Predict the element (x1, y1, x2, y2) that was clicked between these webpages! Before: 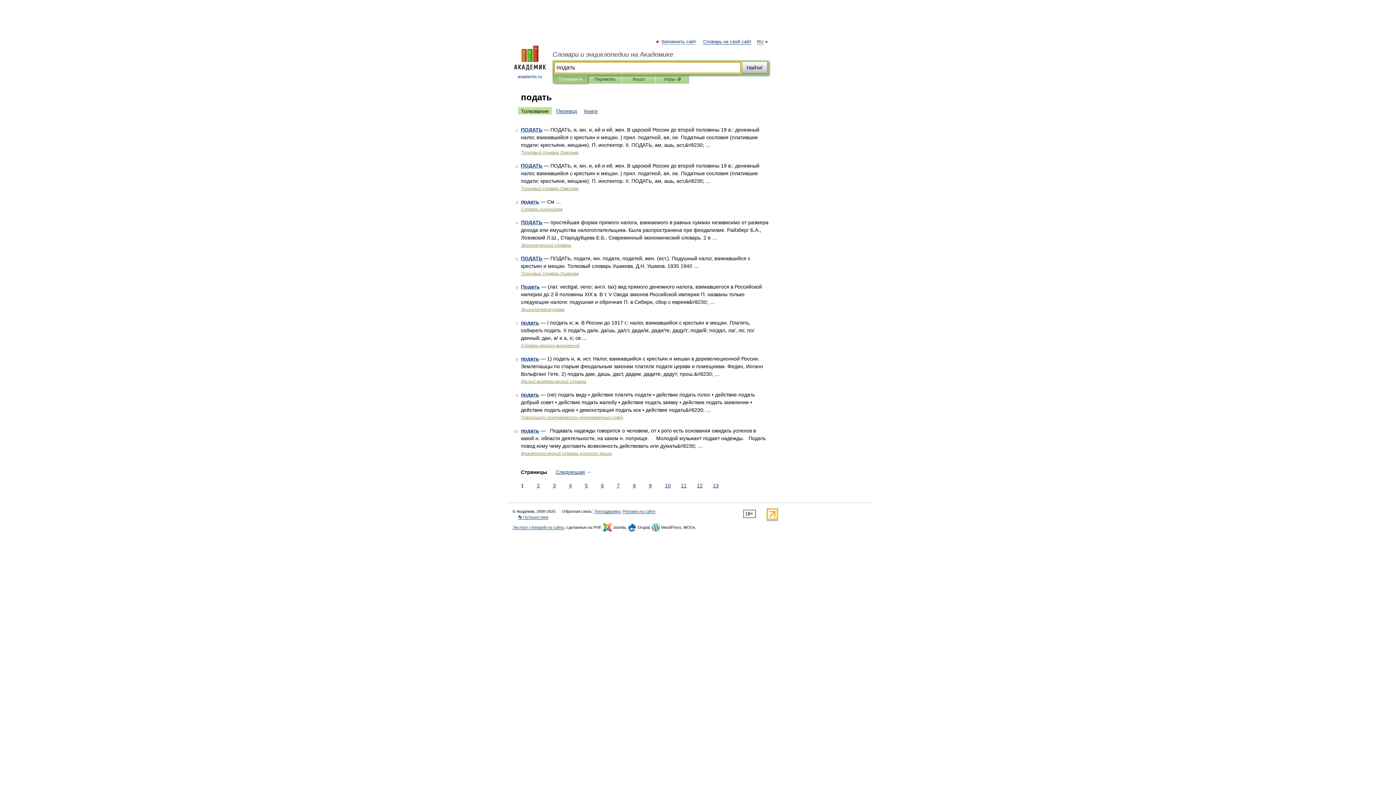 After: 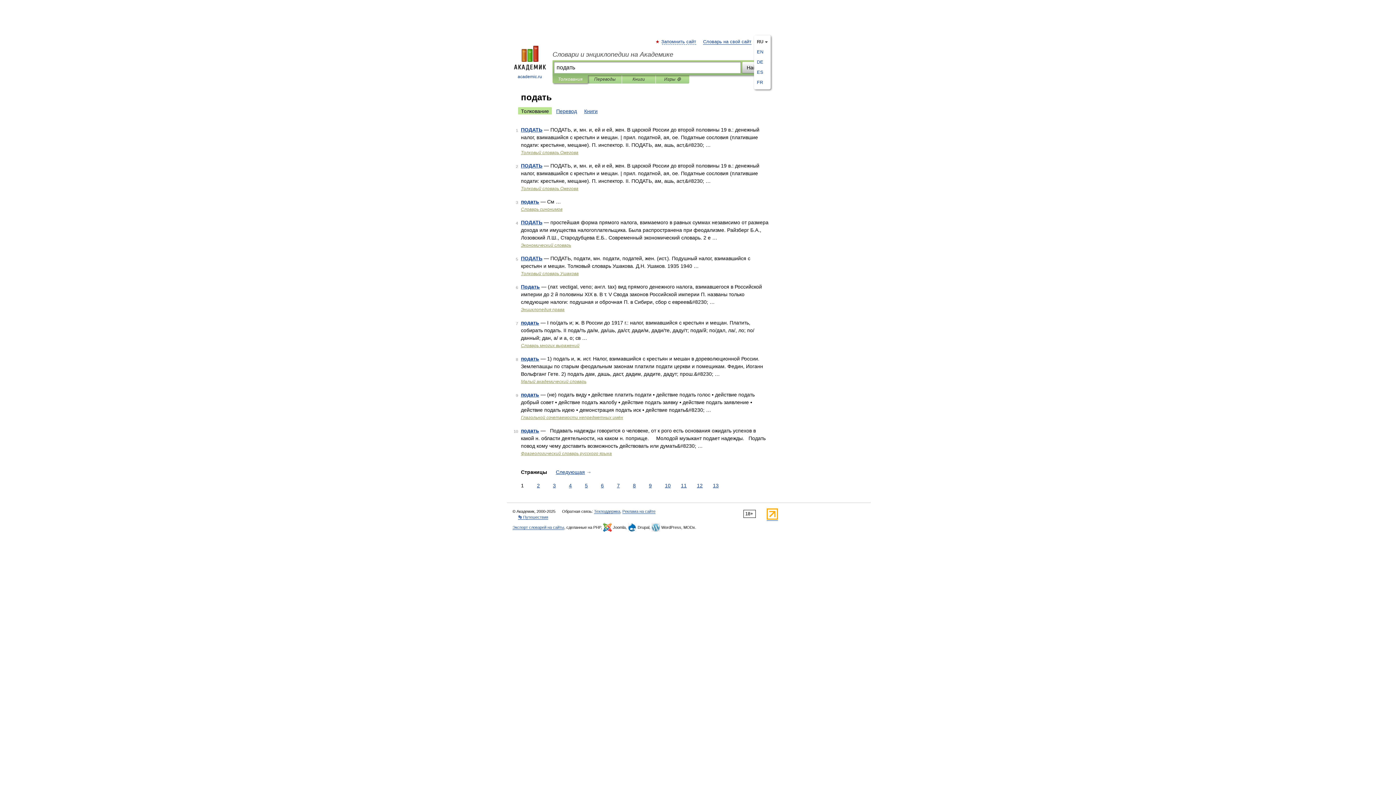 Action: bbox: (757, 39, 763, 44) label: RU